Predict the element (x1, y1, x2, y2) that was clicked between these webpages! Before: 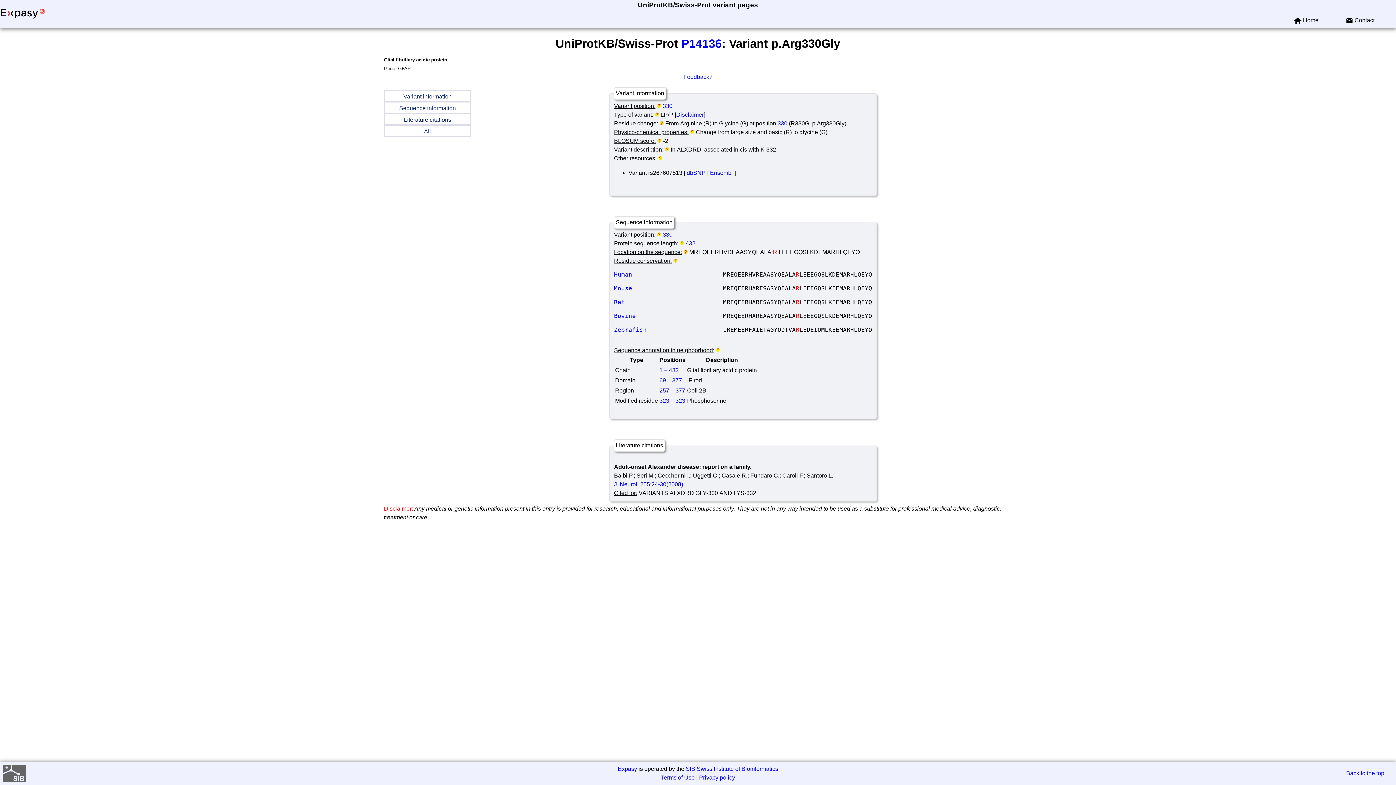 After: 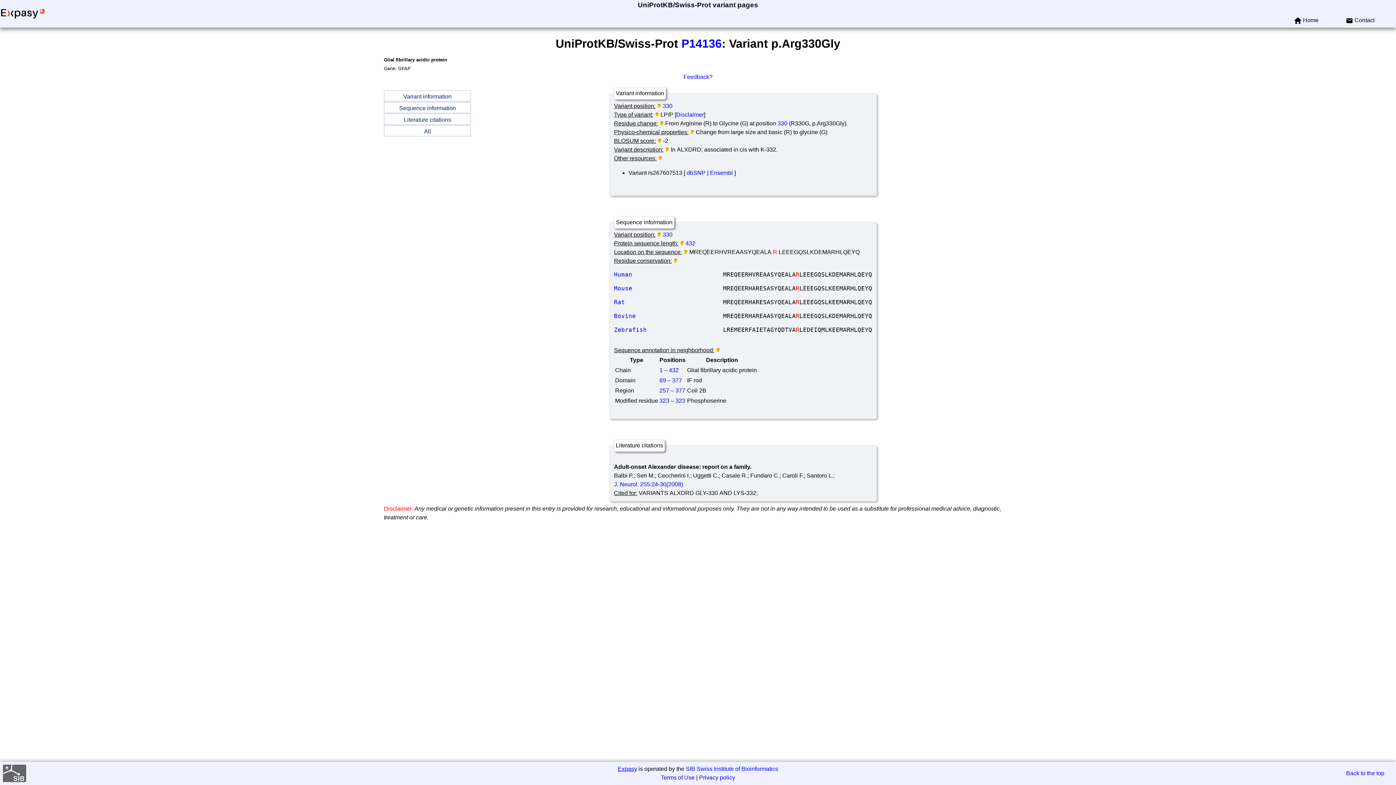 Action: bbox: (618, 766, 637, 772) label: Expasy